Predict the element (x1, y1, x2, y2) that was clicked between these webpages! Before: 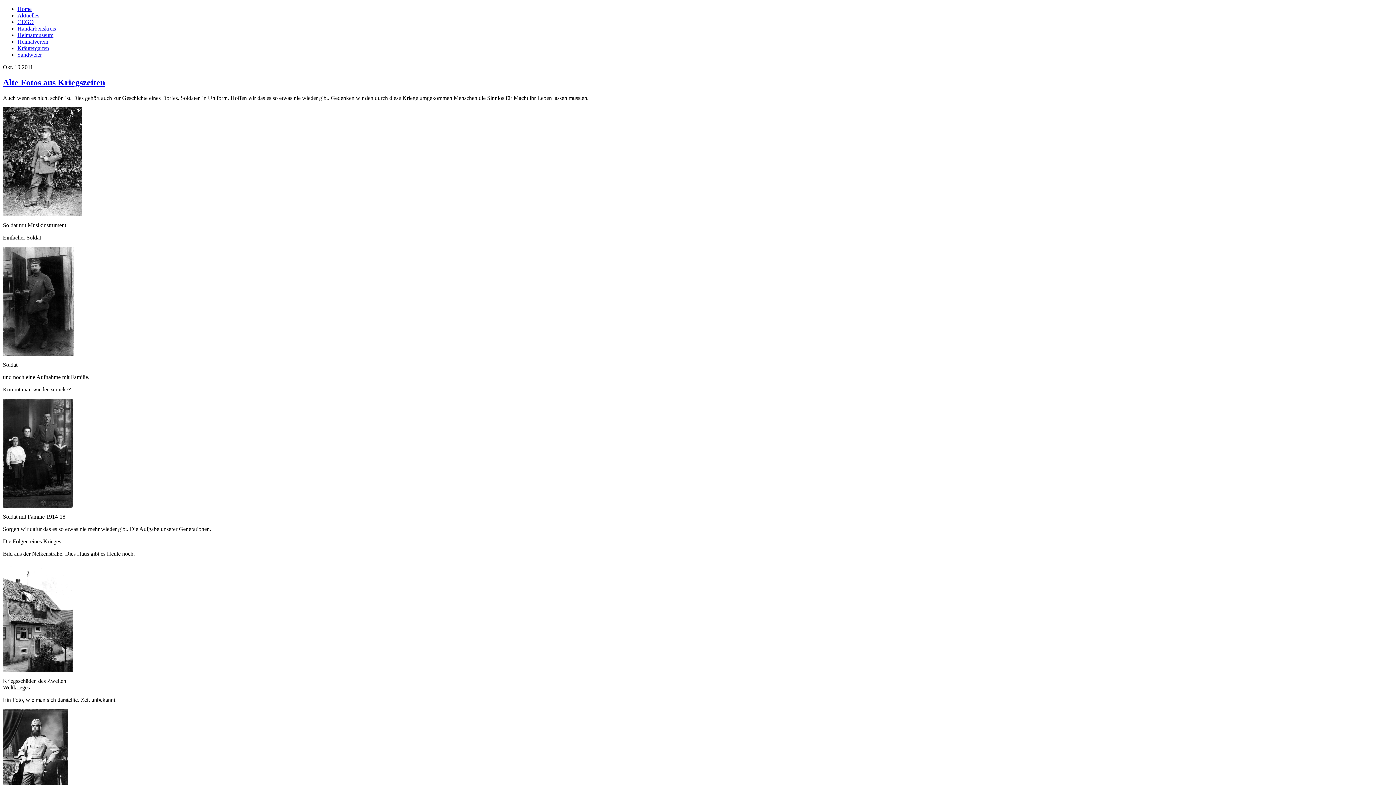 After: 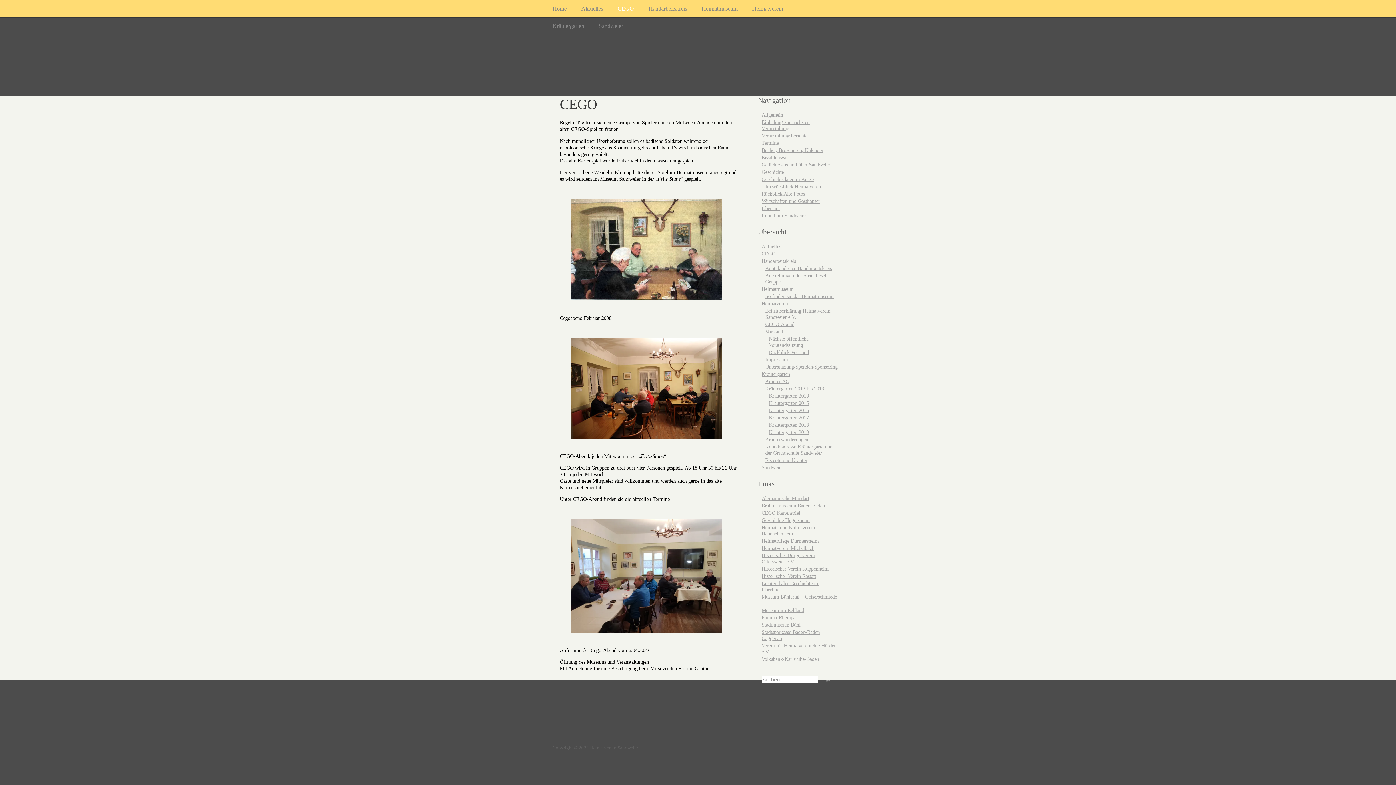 Action: bbox: (17, 18, 33, 25) label: CEGO